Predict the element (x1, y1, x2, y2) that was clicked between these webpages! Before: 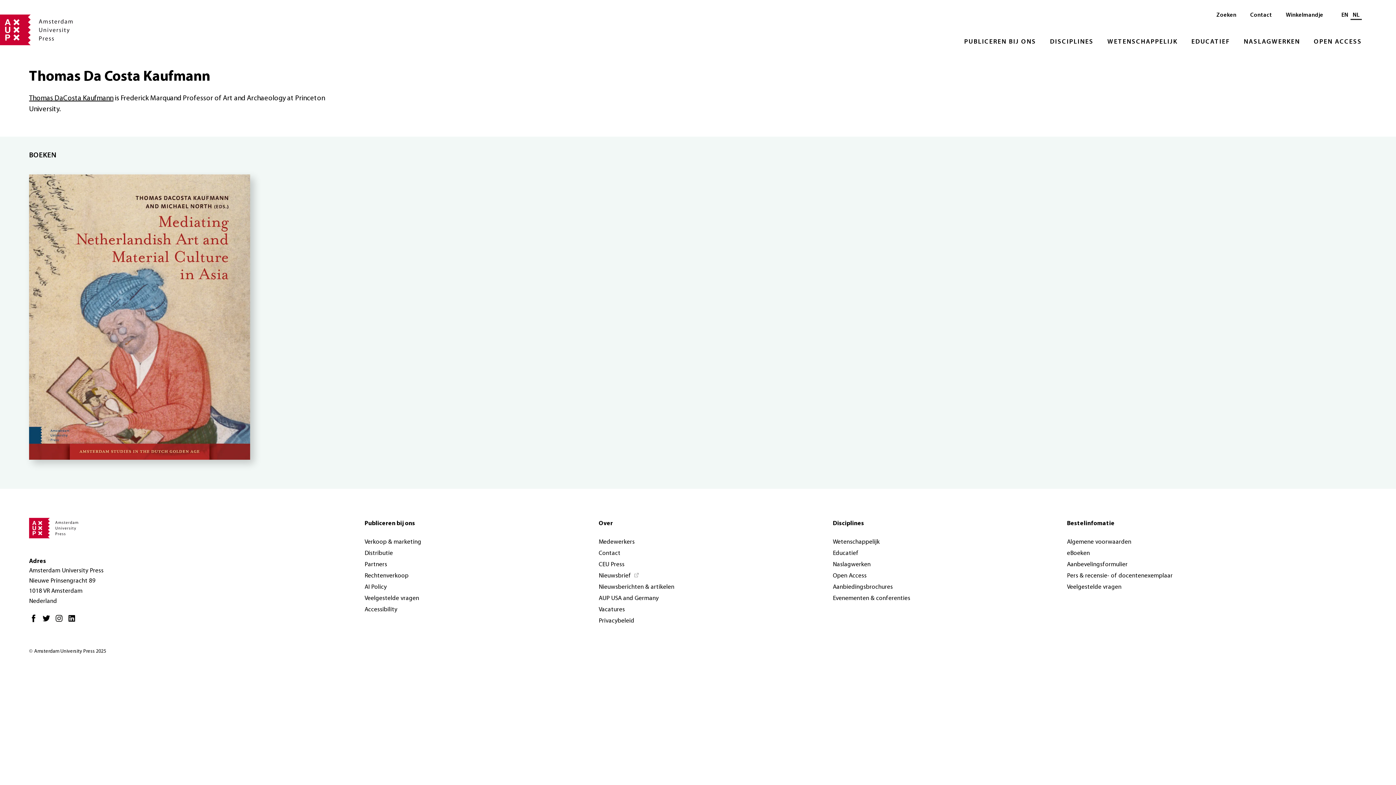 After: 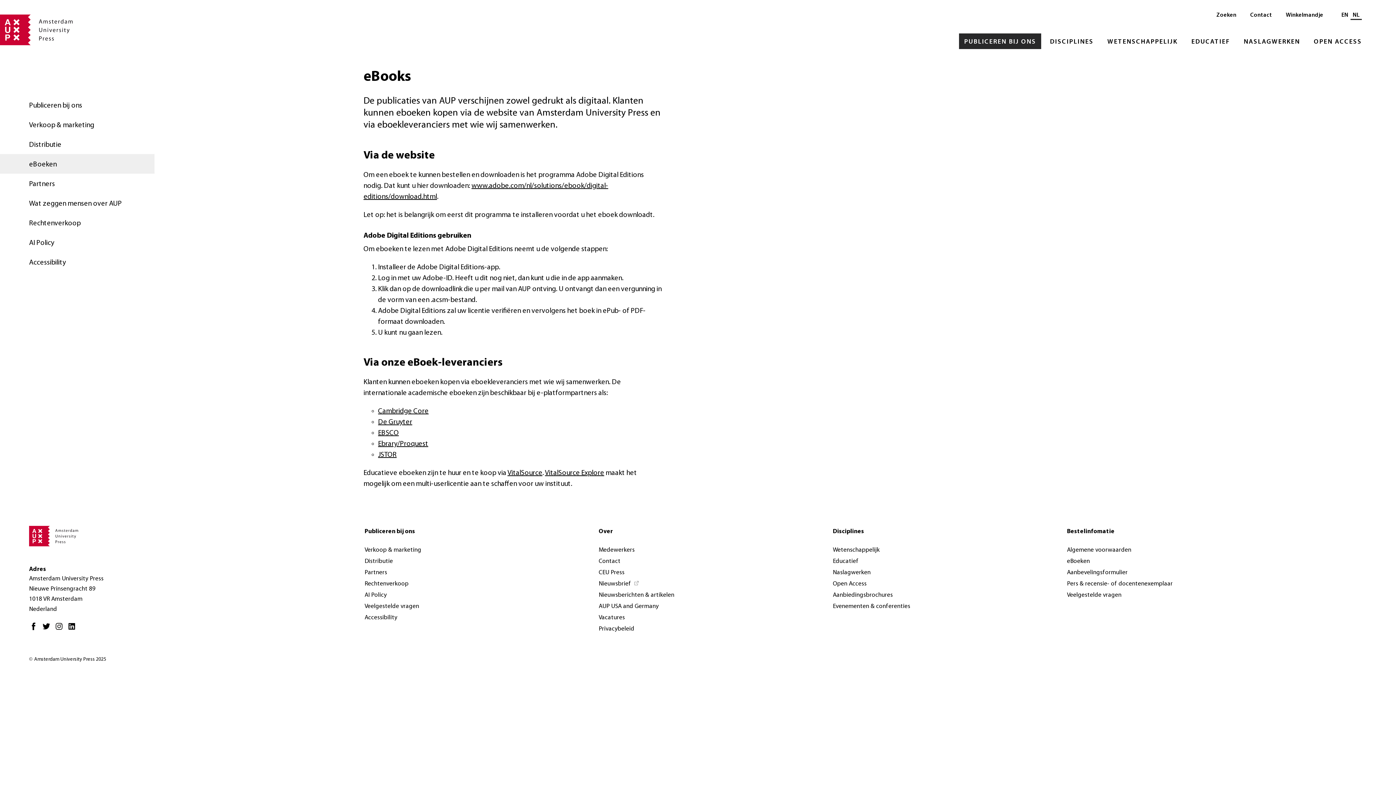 Action: label: eBoeken bbox: (1066, 547, 1091, 559)